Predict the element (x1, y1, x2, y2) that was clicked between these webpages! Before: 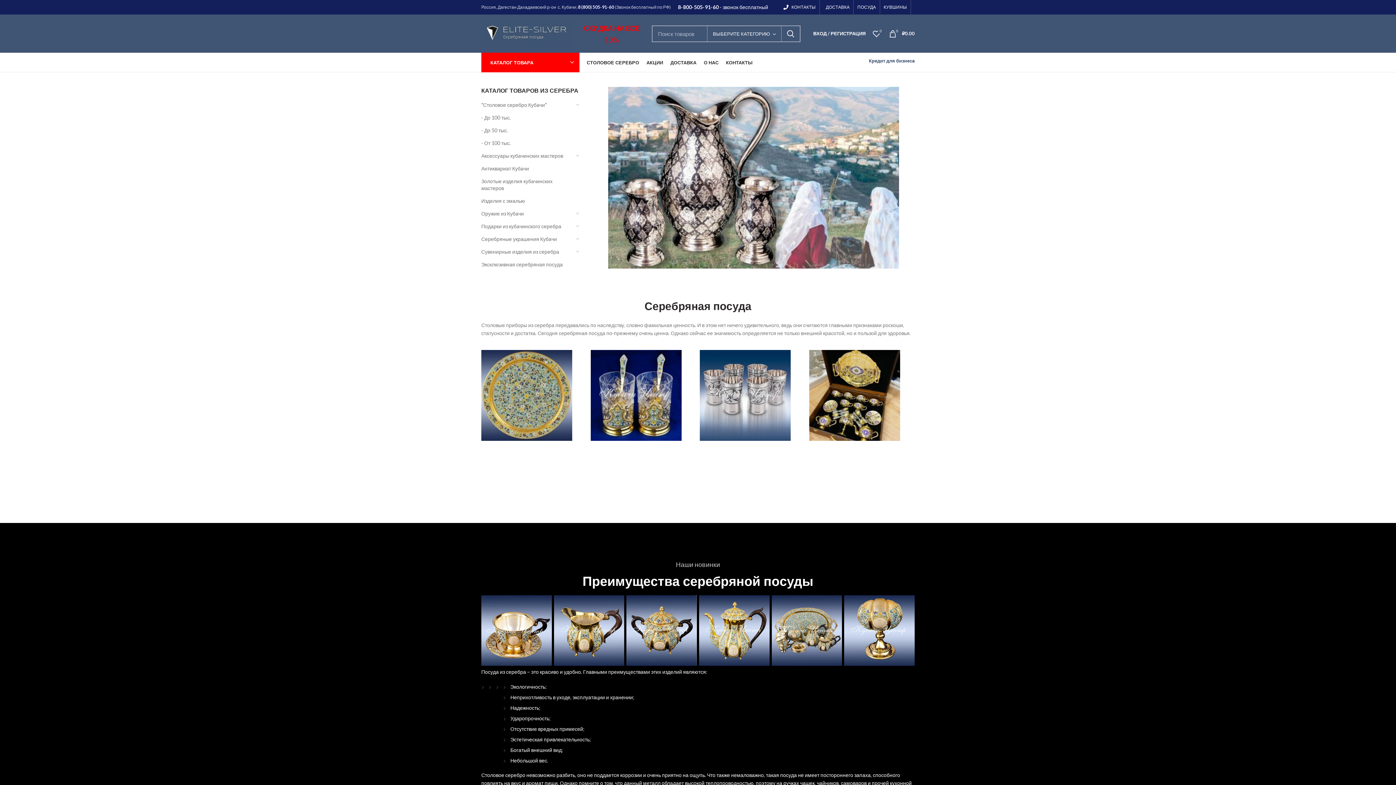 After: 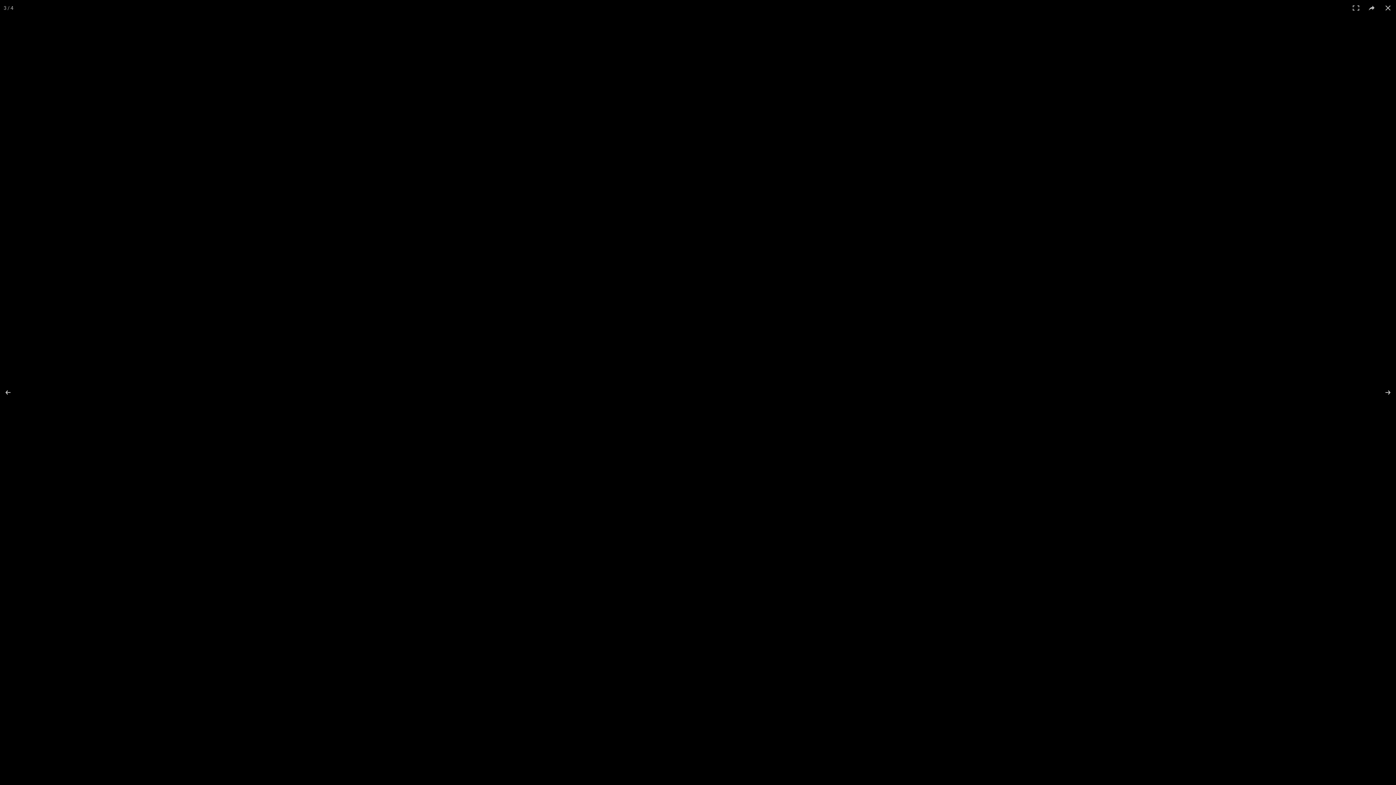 Action: bbox: (700, 350, 805, 441)